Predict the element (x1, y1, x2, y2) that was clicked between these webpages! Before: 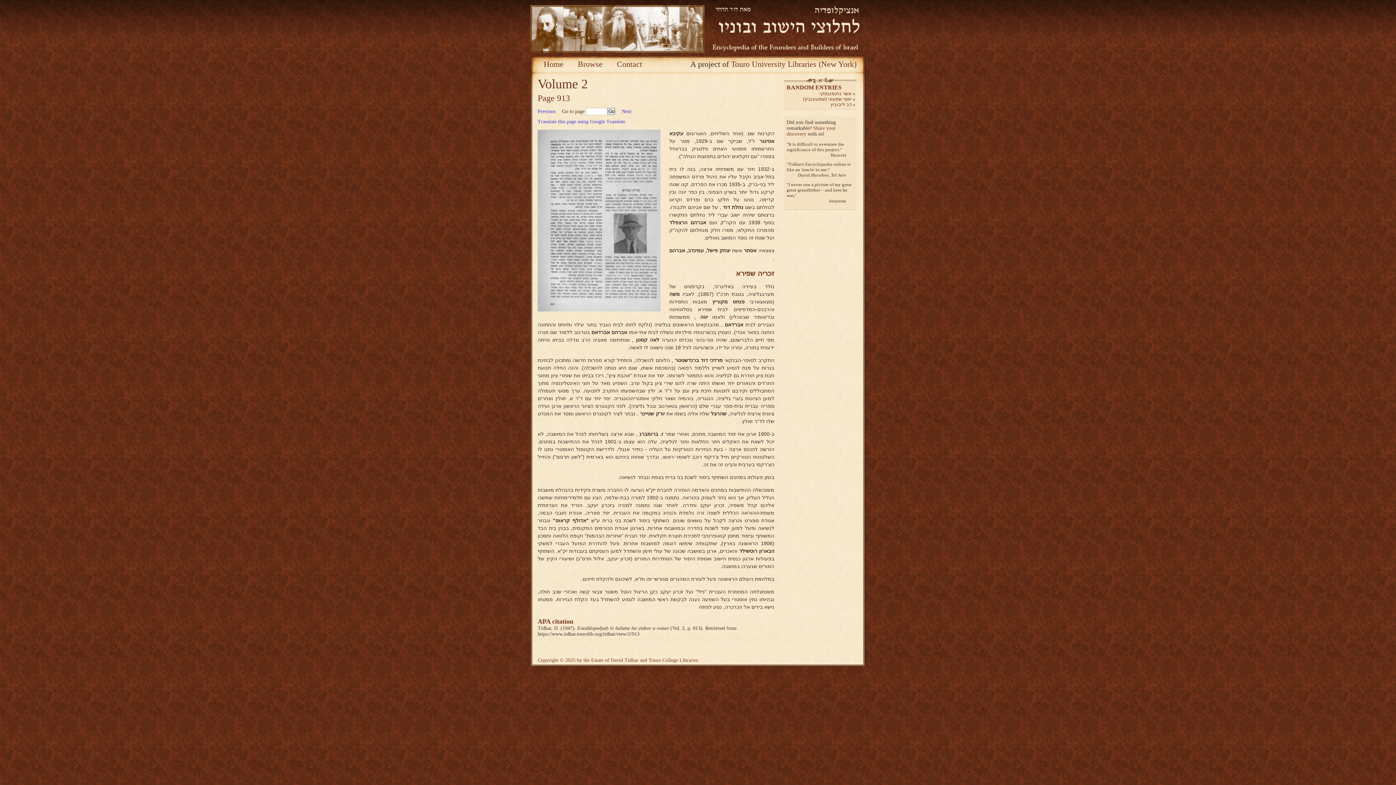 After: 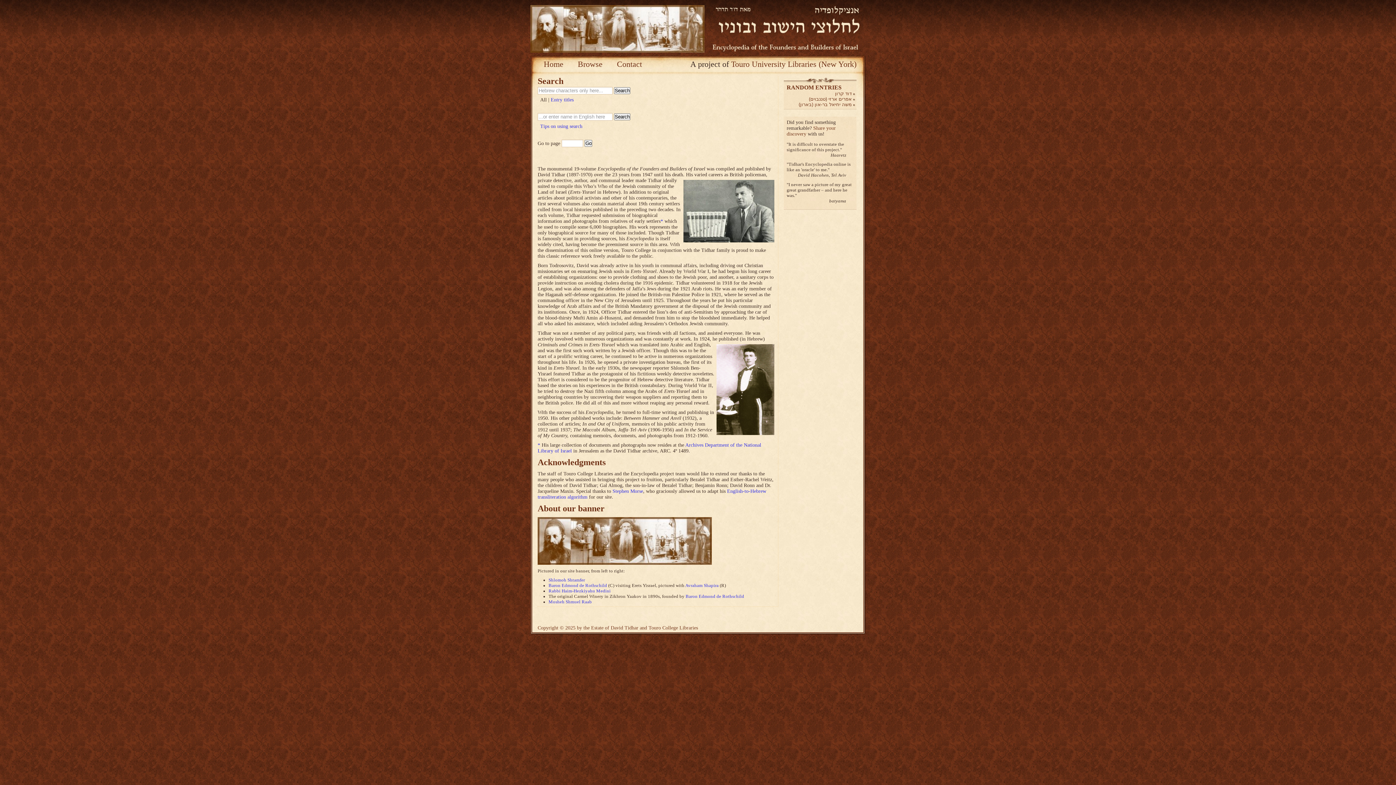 Action: bbox: (530, 5, 704, 52)